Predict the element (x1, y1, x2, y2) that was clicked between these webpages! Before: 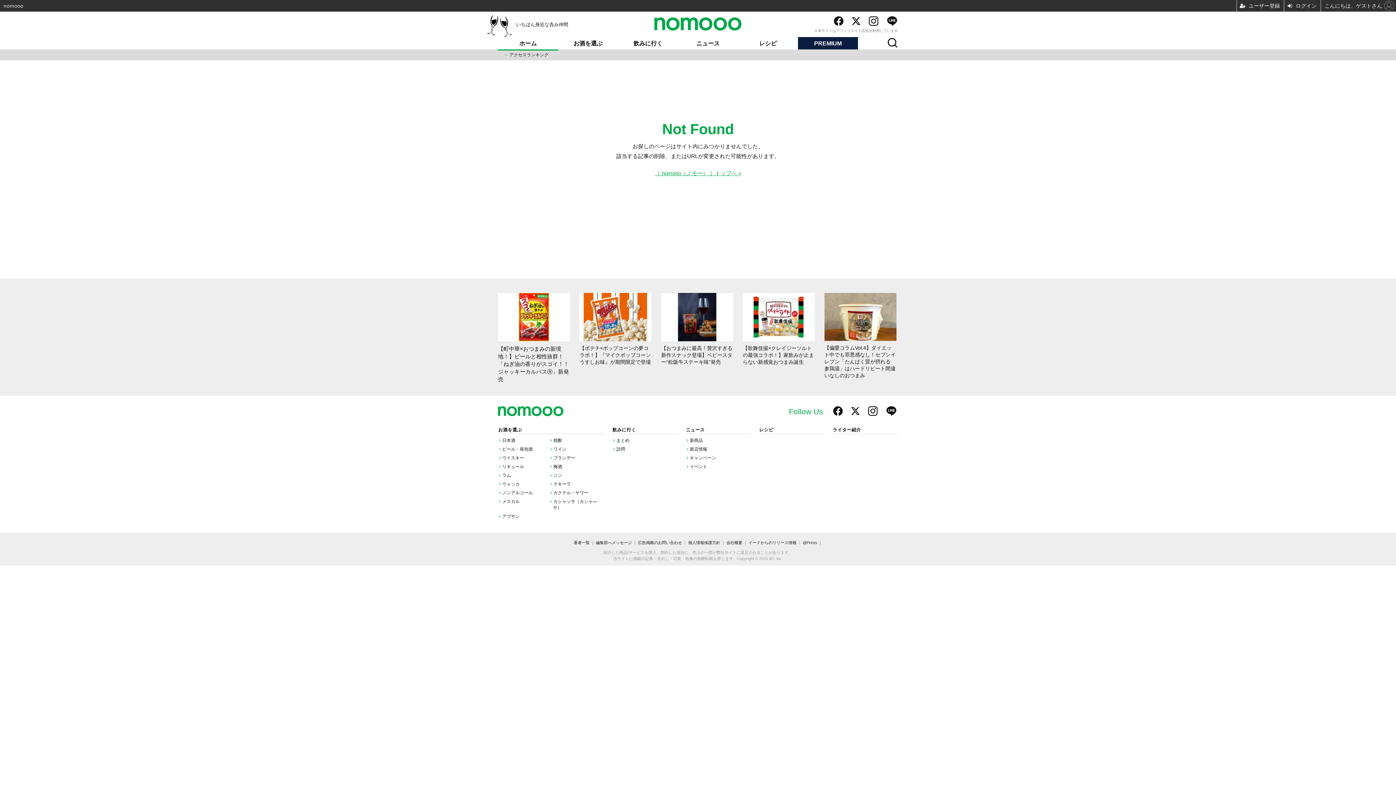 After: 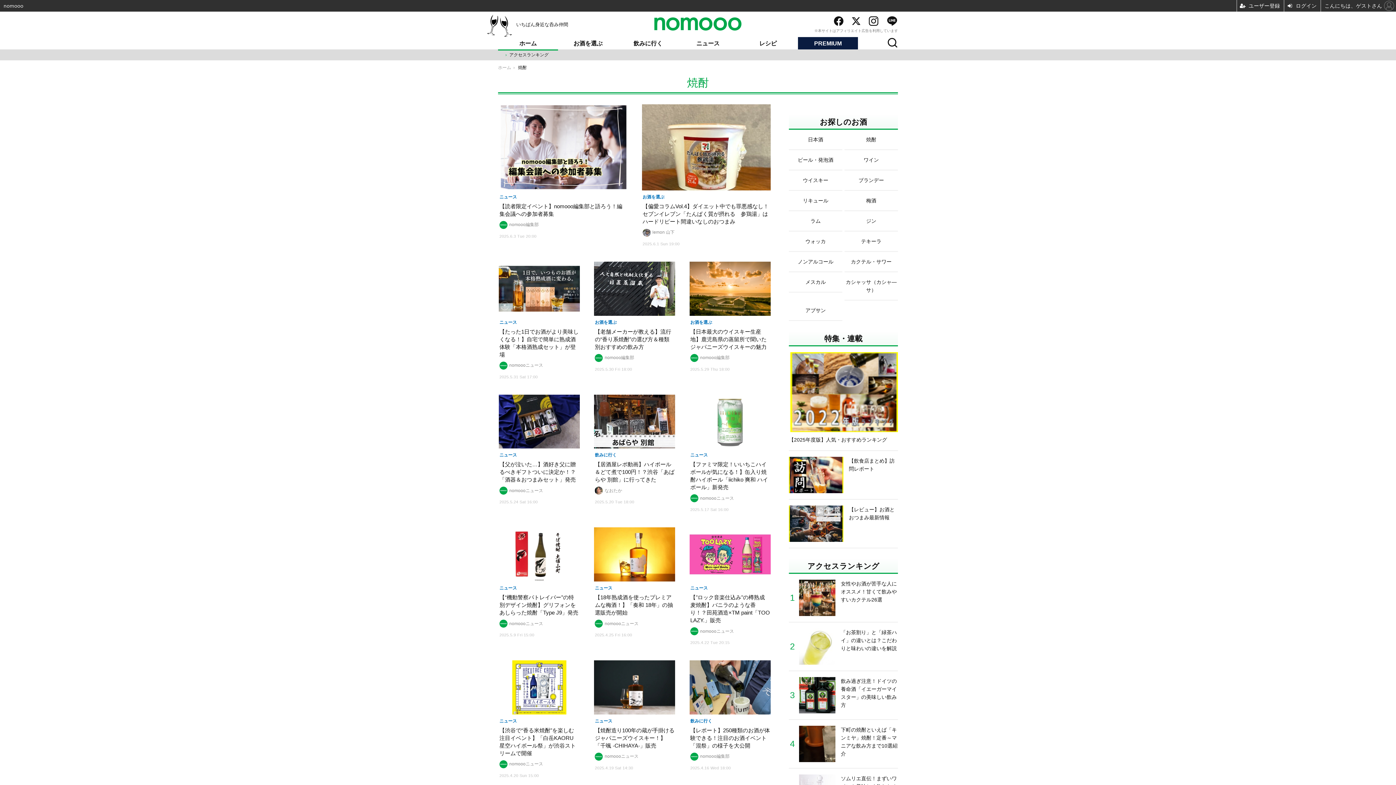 Action: label: 焼酎 bbox: (553, 438, 562, 443)